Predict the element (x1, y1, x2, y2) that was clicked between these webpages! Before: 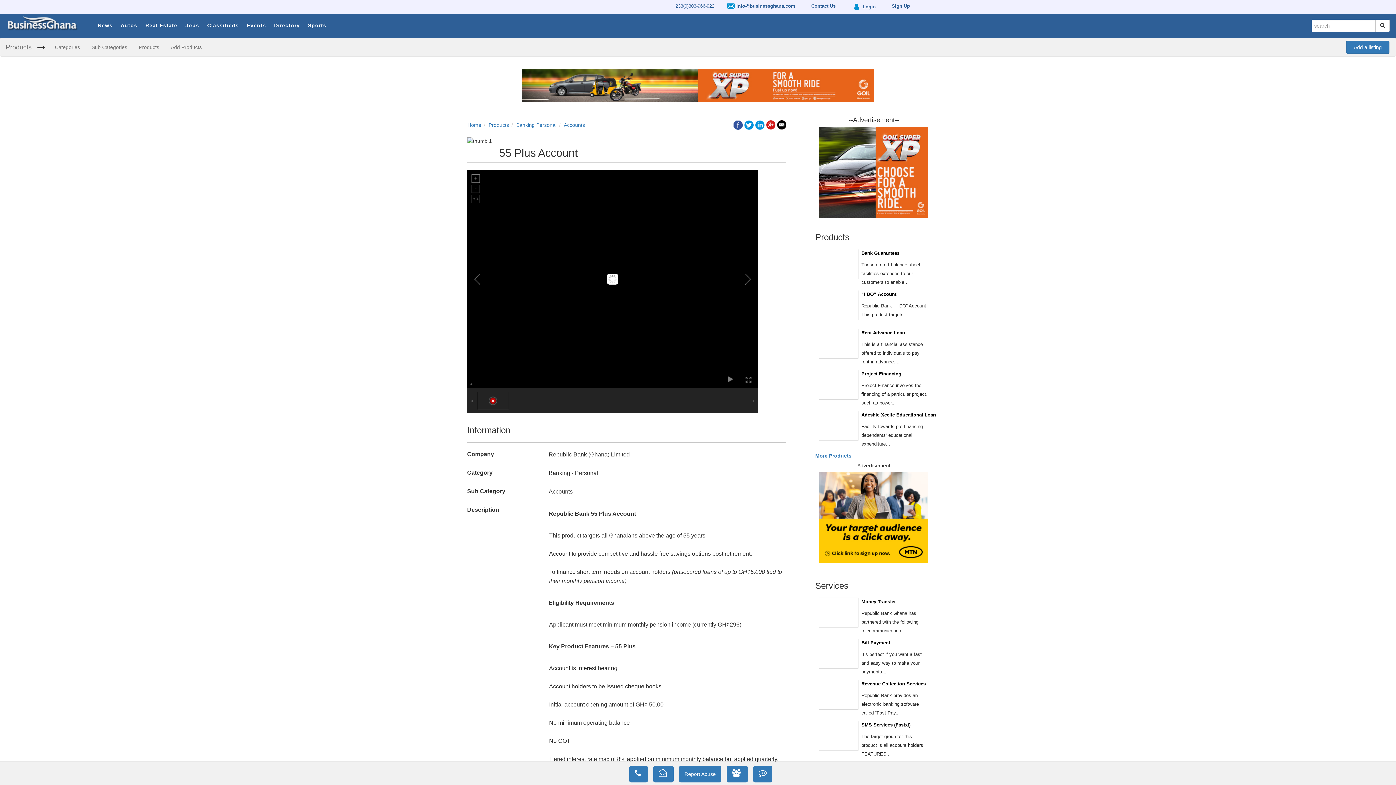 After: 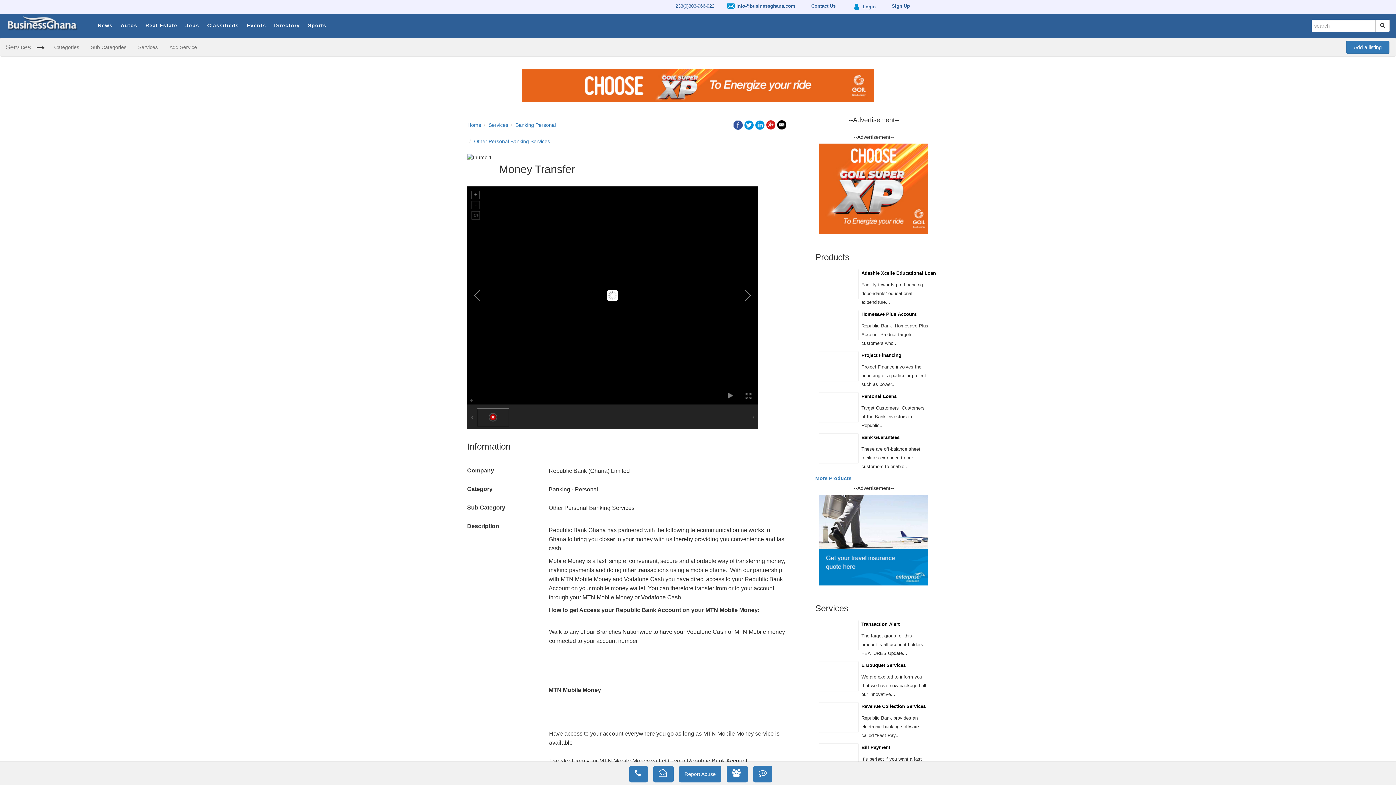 Action: label: Money Transfer bbox: (861, 599, 896, 604)